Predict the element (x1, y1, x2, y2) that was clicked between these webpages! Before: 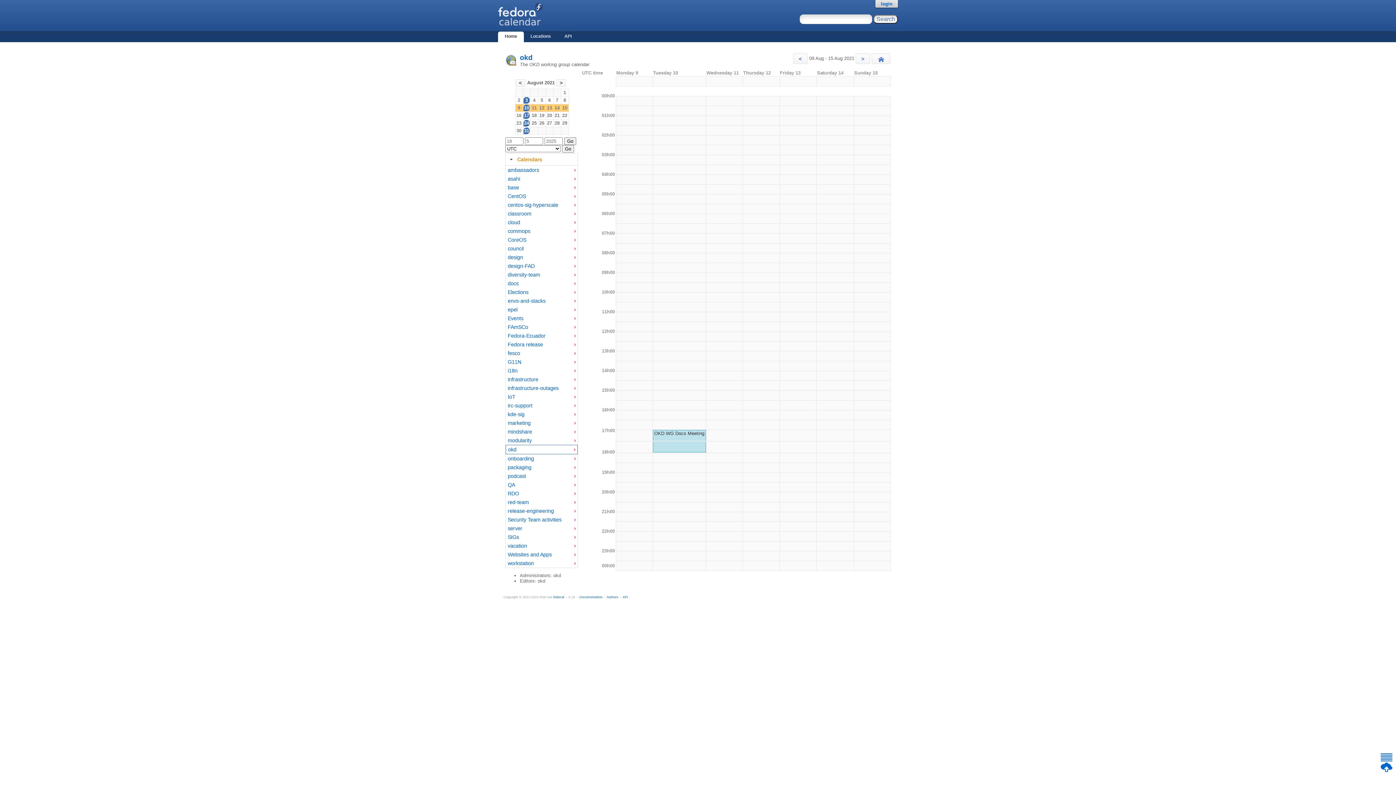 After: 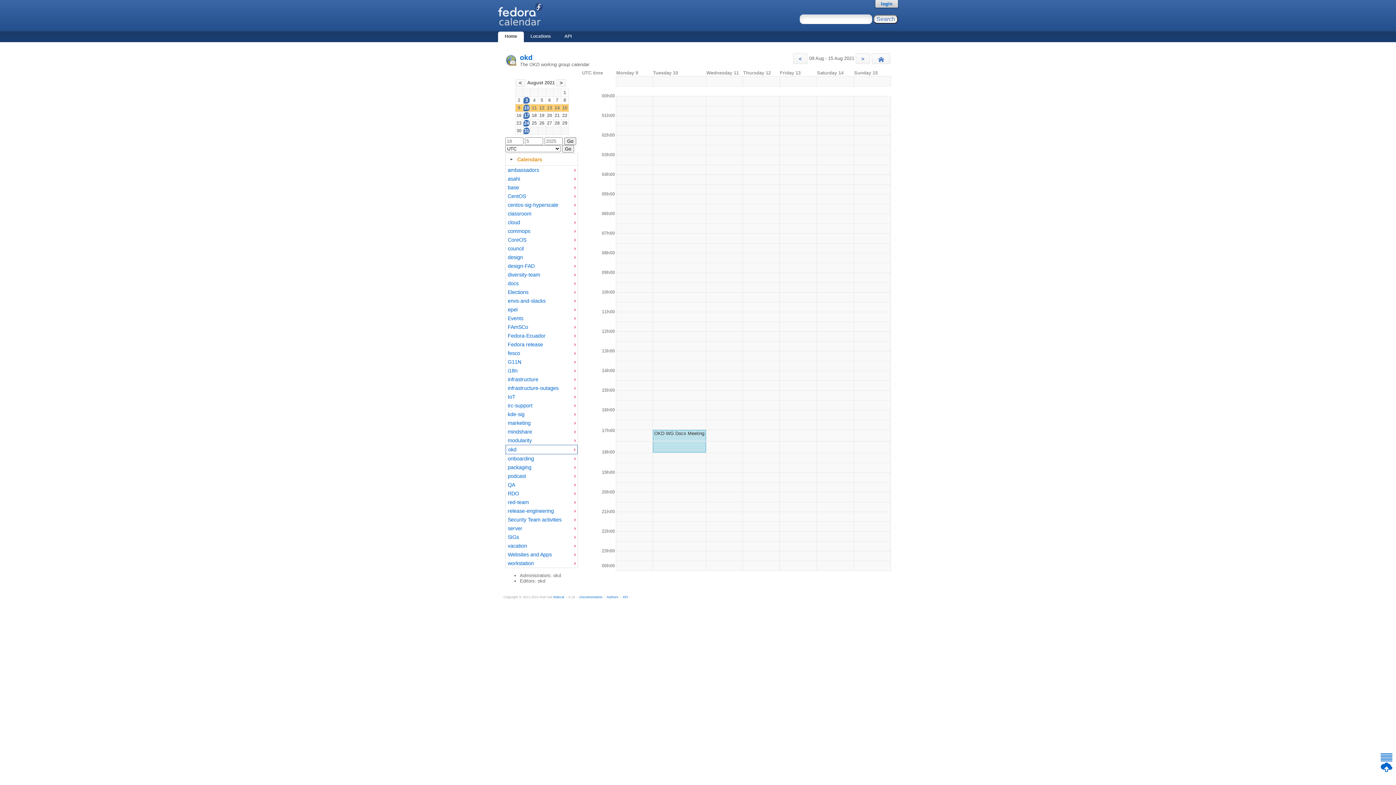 Action: bbox: (554, 104, 560, 111) label: 14